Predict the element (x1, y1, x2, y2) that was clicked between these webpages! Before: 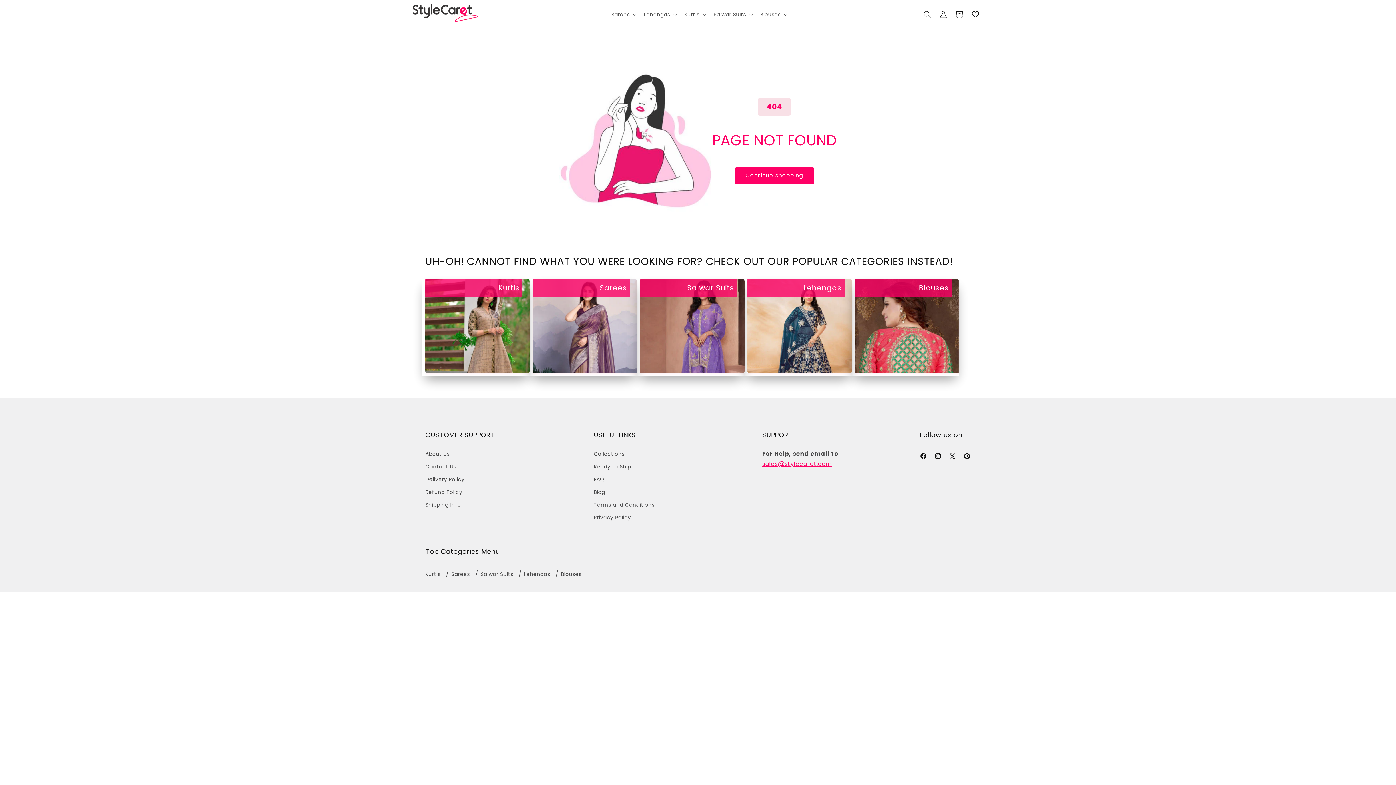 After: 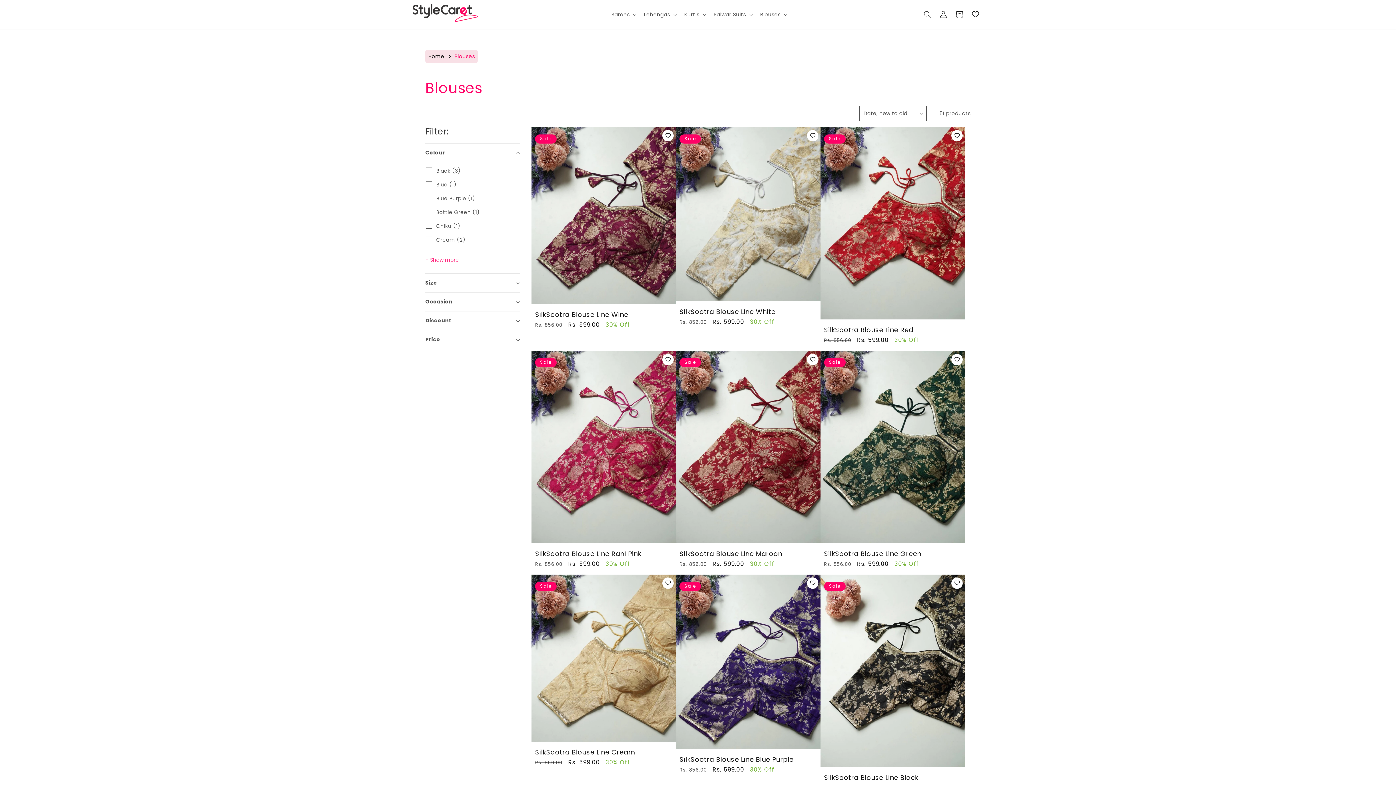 Action: bbox: (760, 11, 780, 17) label: Blouses